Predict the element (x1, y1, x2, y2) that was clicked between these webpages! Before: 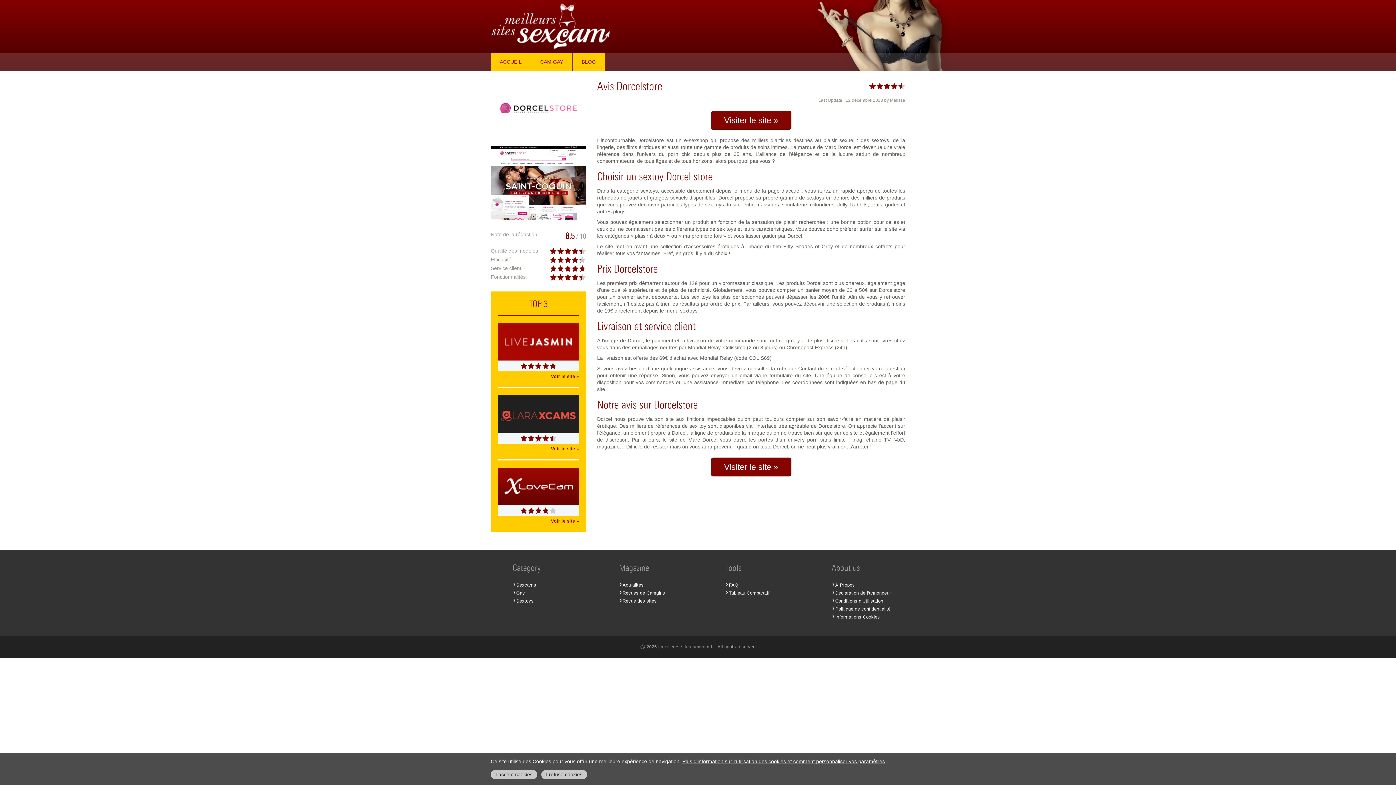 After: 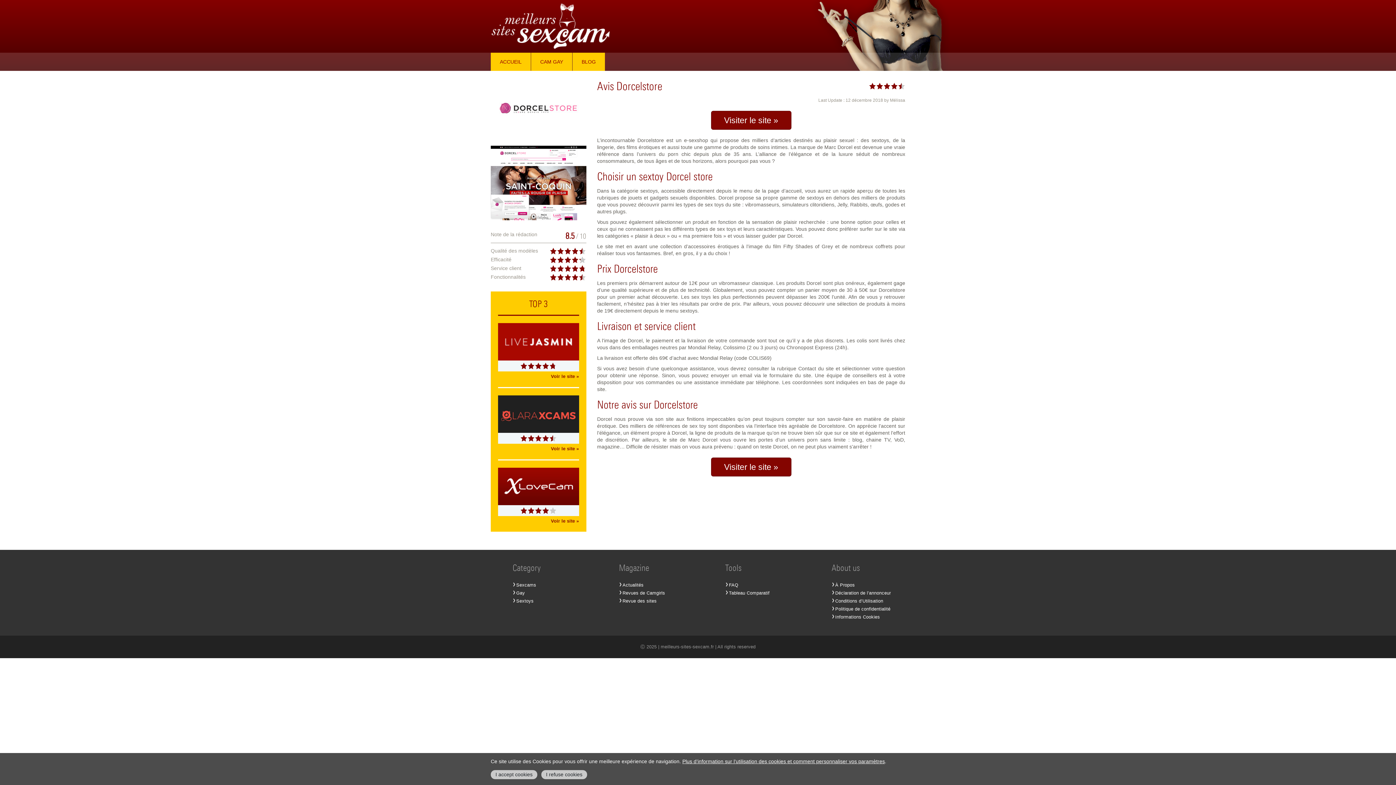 Action: bbox: (498, 395, 579, 433)